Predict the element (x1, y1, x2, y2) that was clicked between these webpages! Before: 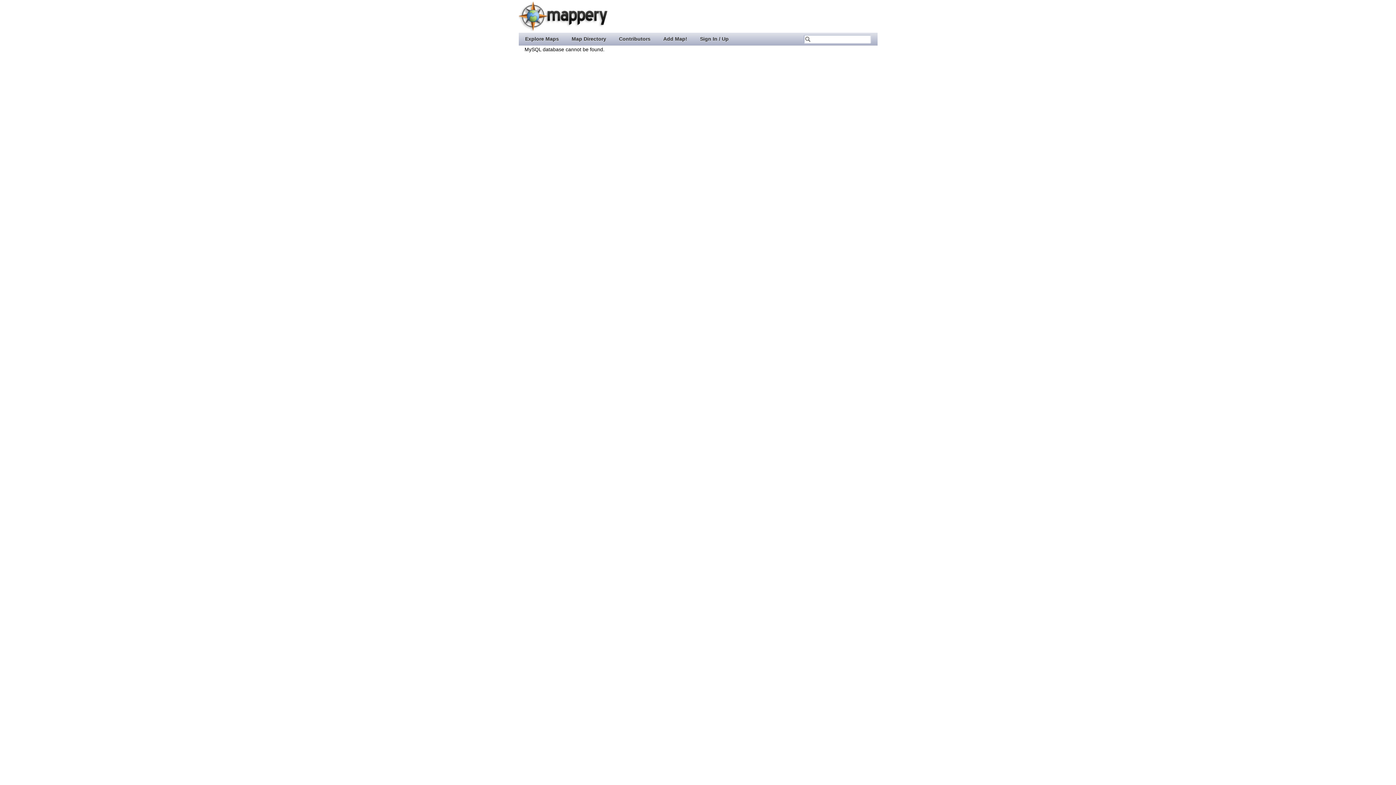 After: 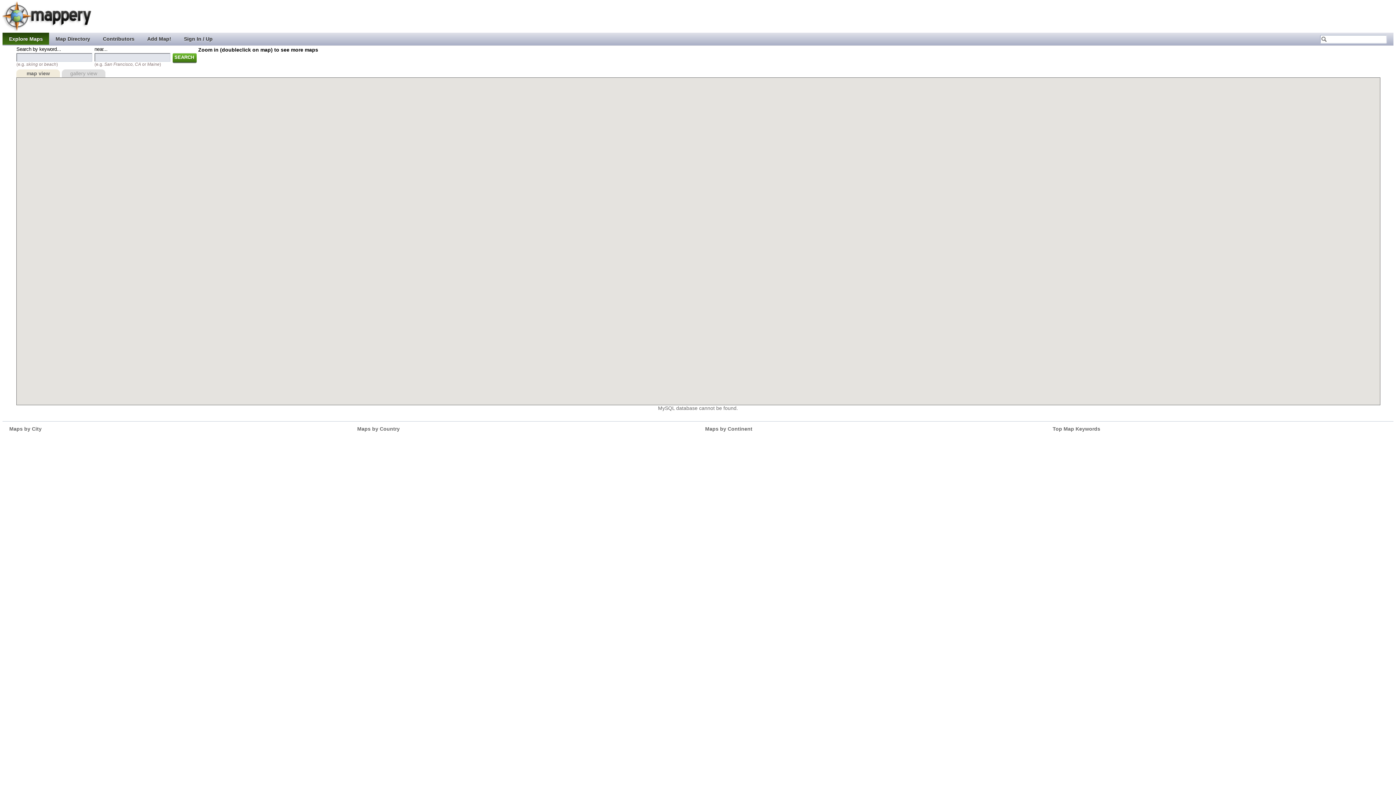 Action: label: Explore Maps bbox: (518, 32, 565, 44)